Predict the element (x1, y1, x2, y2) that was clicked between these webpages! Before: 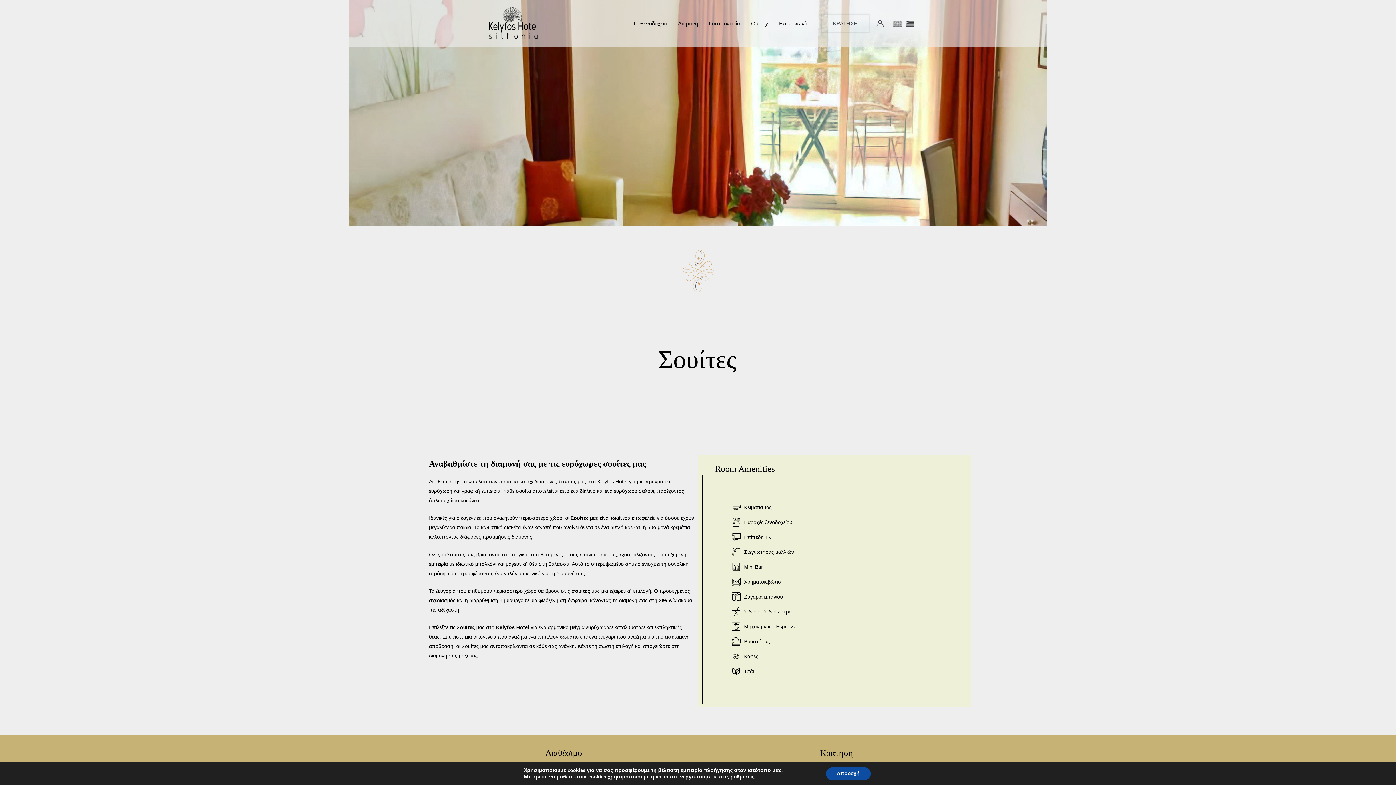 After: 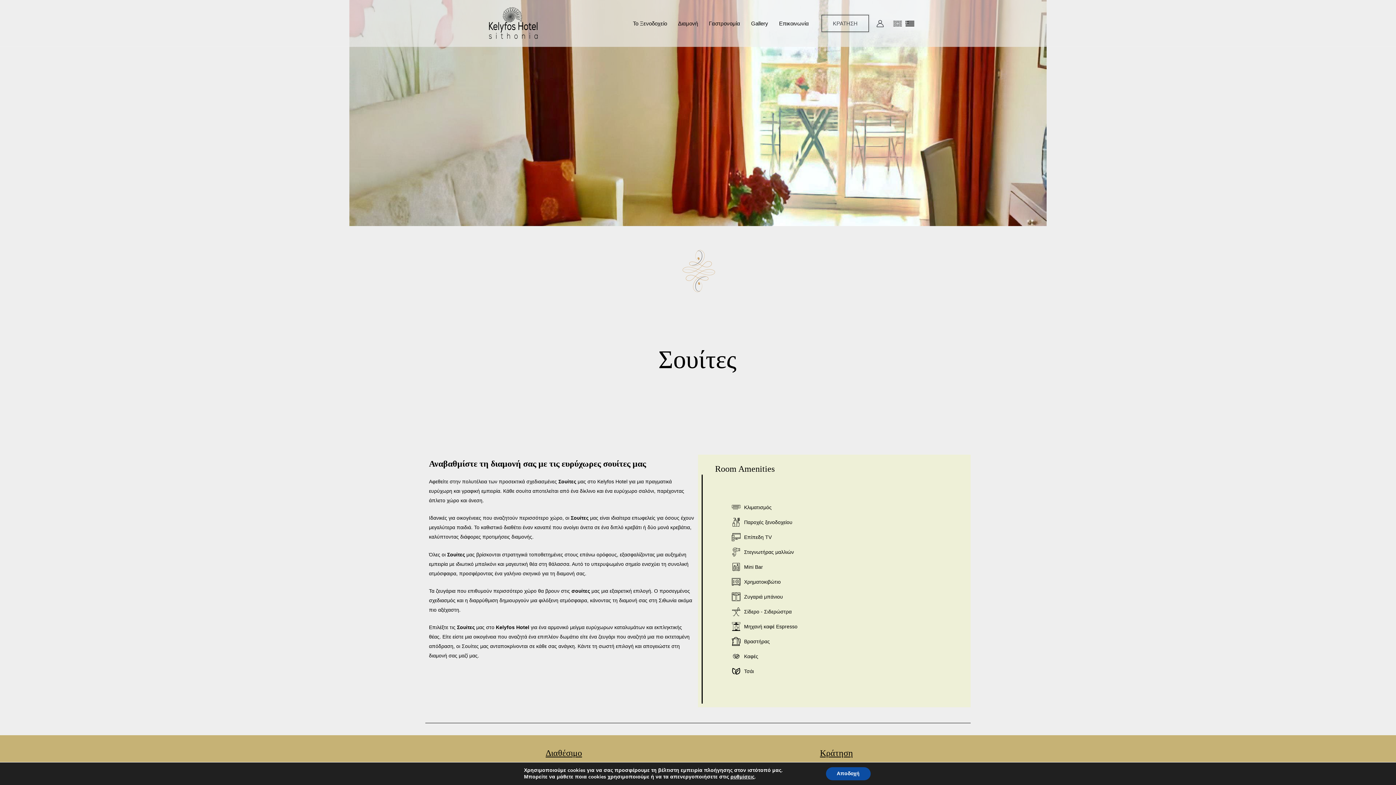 Action: bbox: (905, 20, 914, 26)